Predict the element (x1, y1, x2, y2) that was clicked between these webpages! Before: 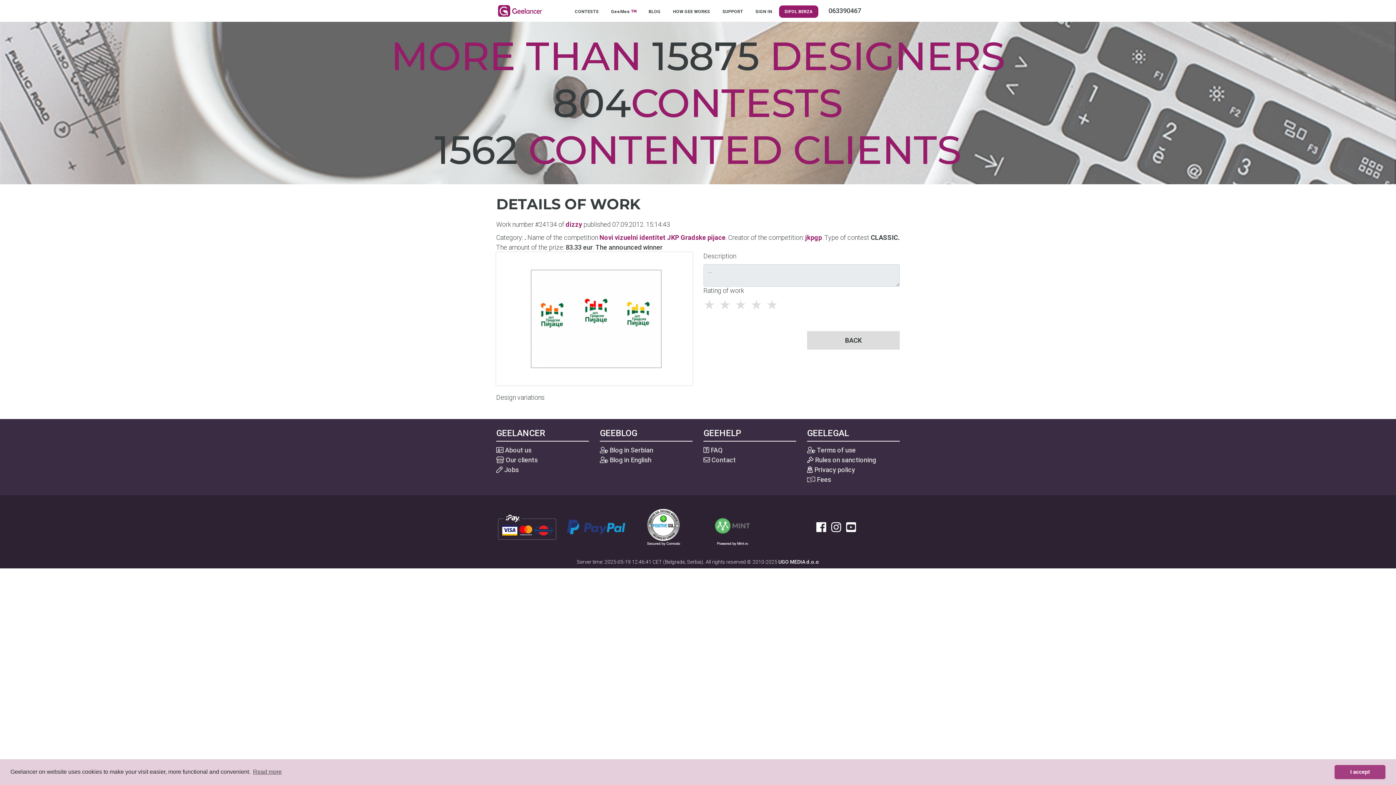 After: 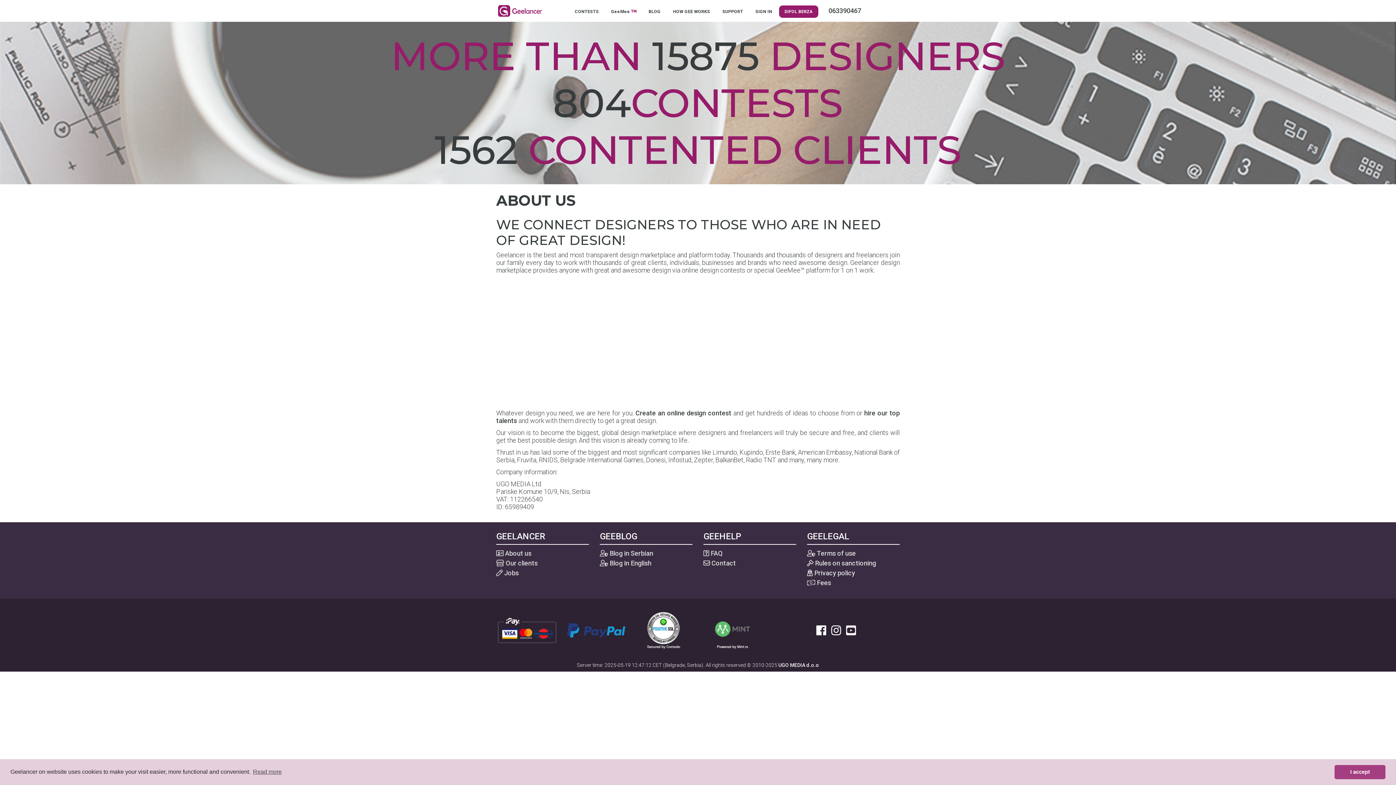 Action: bbox: (496, 446, 531, 454) label:  About us